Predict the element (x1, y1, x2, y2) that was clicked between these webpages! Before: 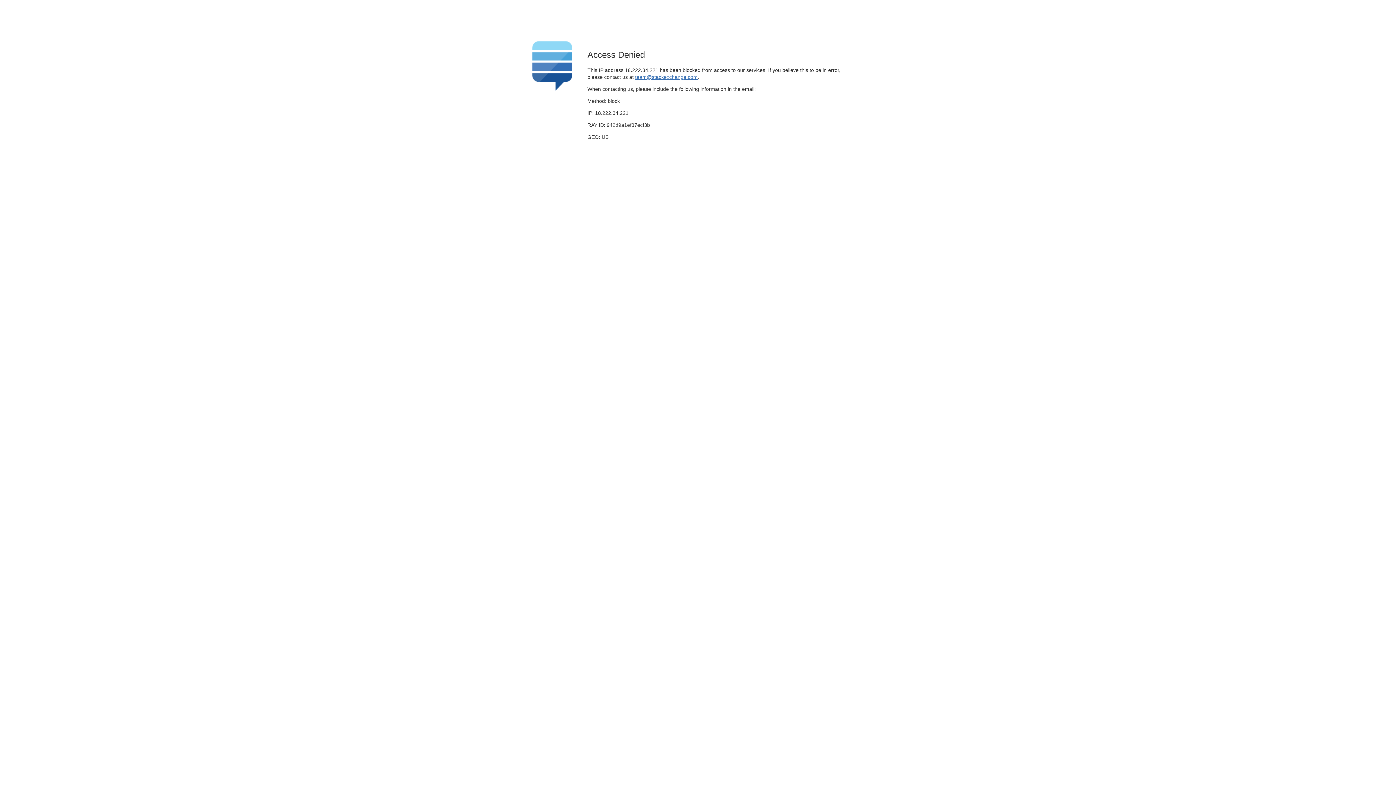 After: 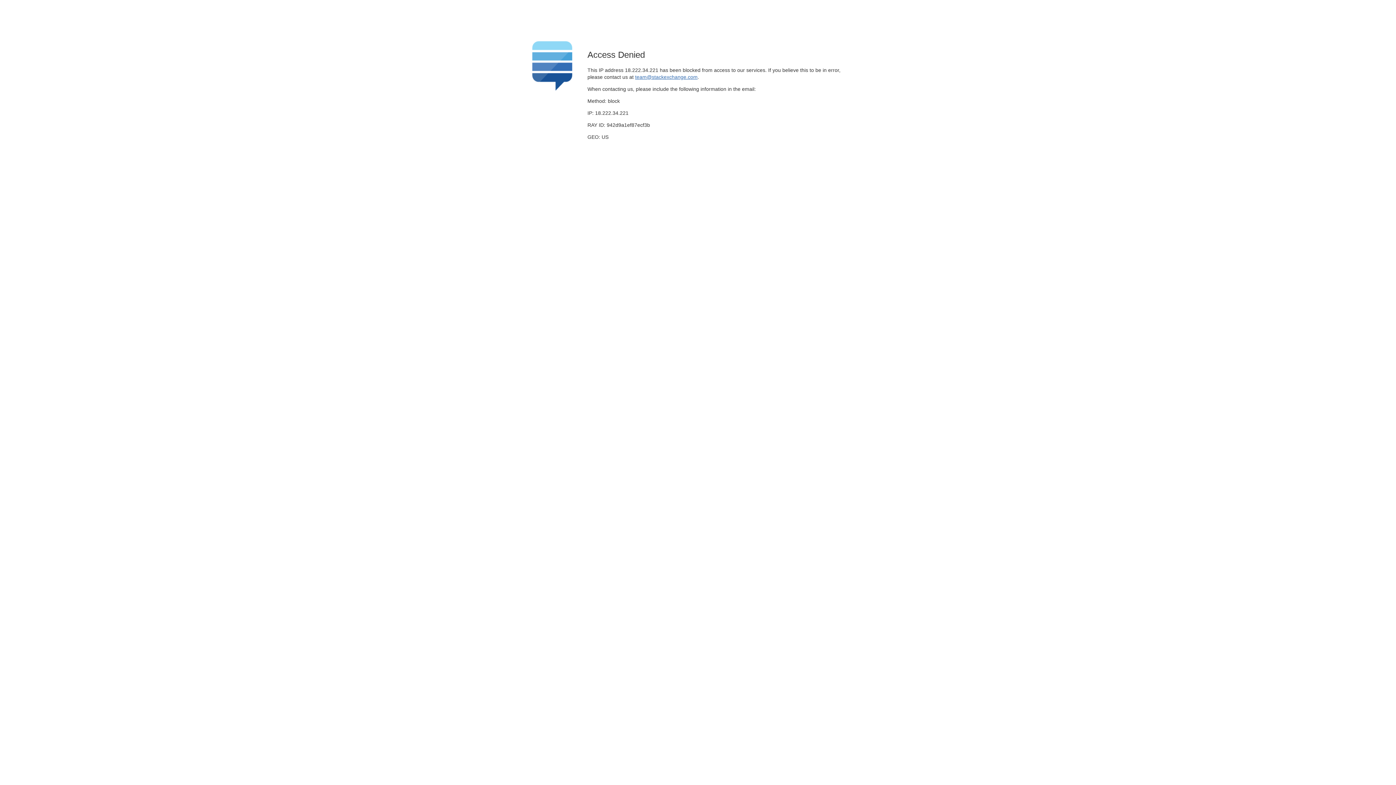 Action: label: team@stackexchange.com bbox: (635, 74, 697, 79)